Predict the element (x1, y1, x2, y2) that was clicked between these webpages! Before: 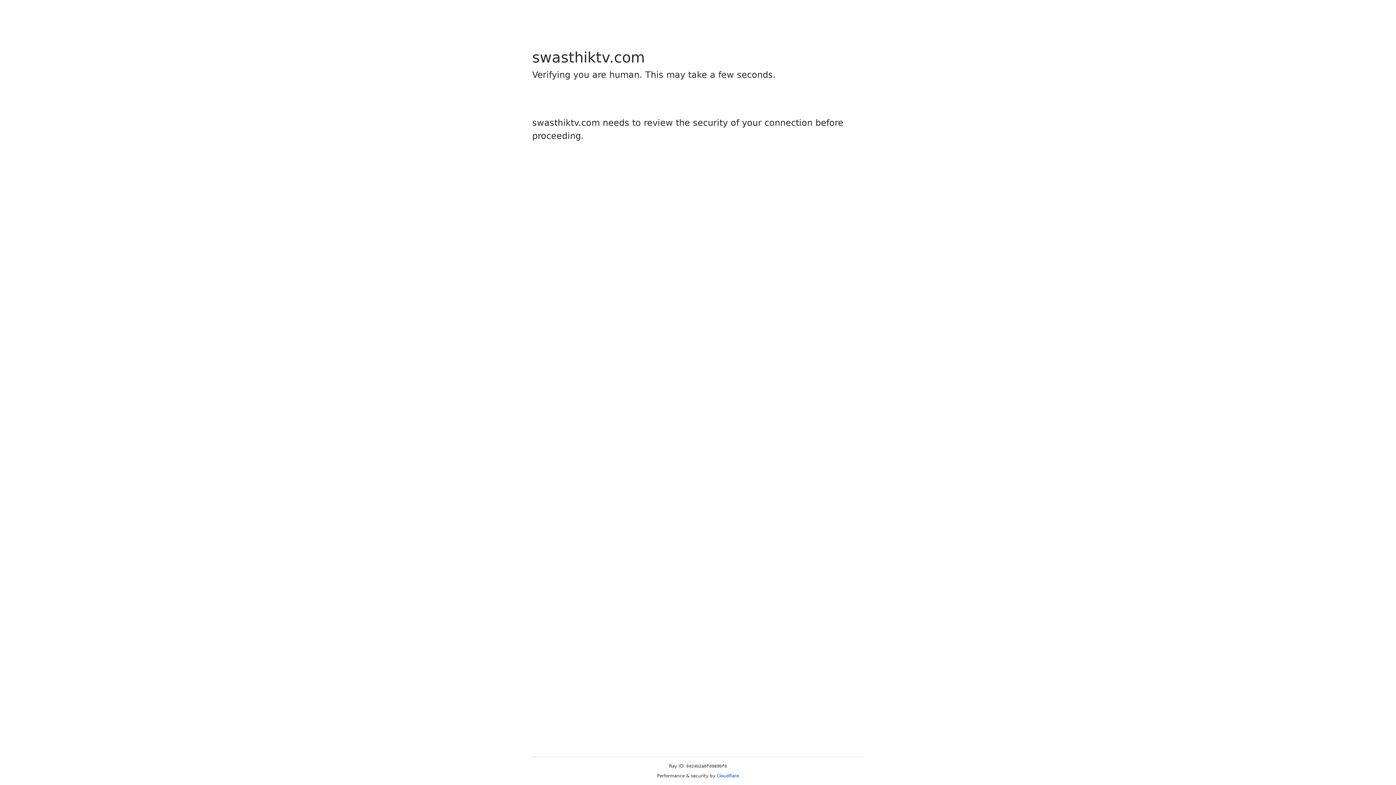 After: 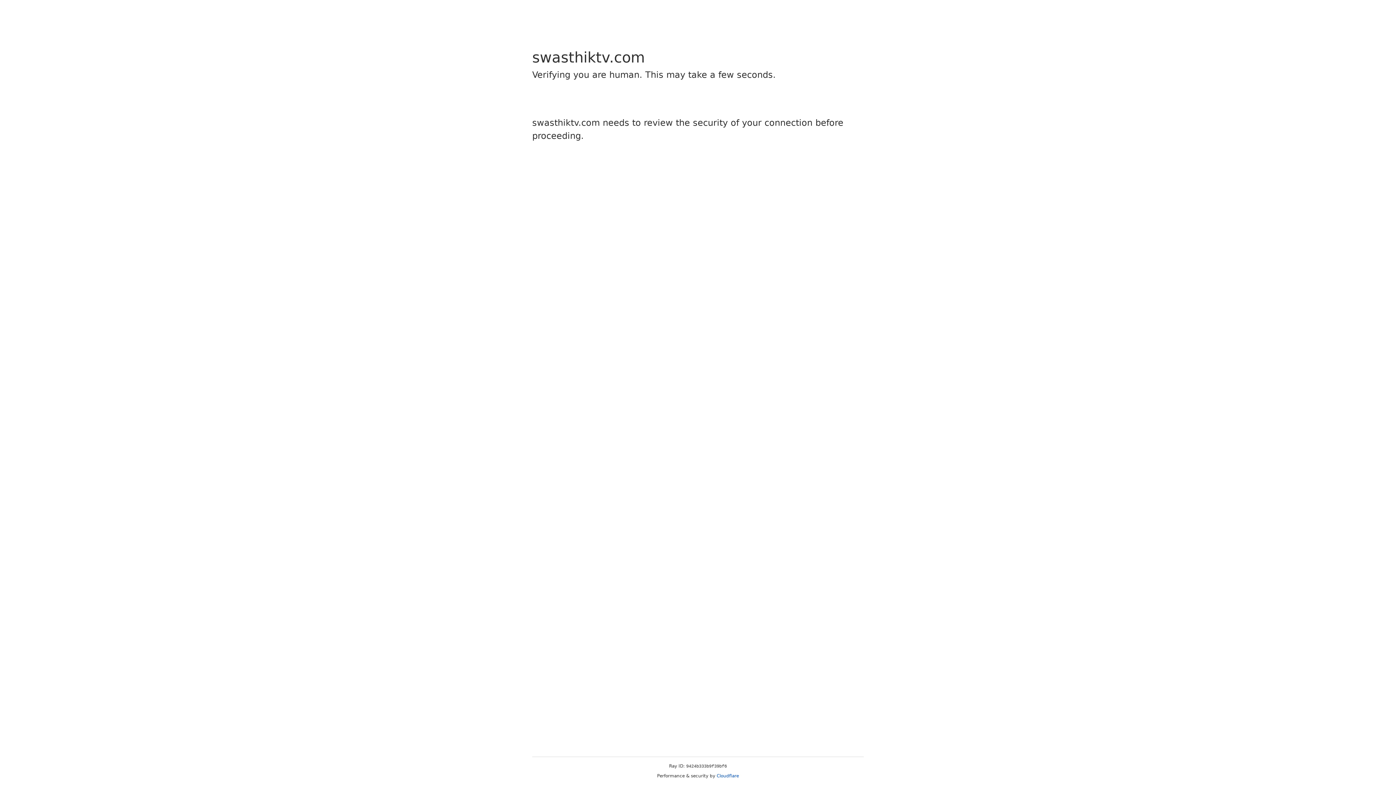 Action: label: Cloudflare bbox: (716, 773, 739, 778)